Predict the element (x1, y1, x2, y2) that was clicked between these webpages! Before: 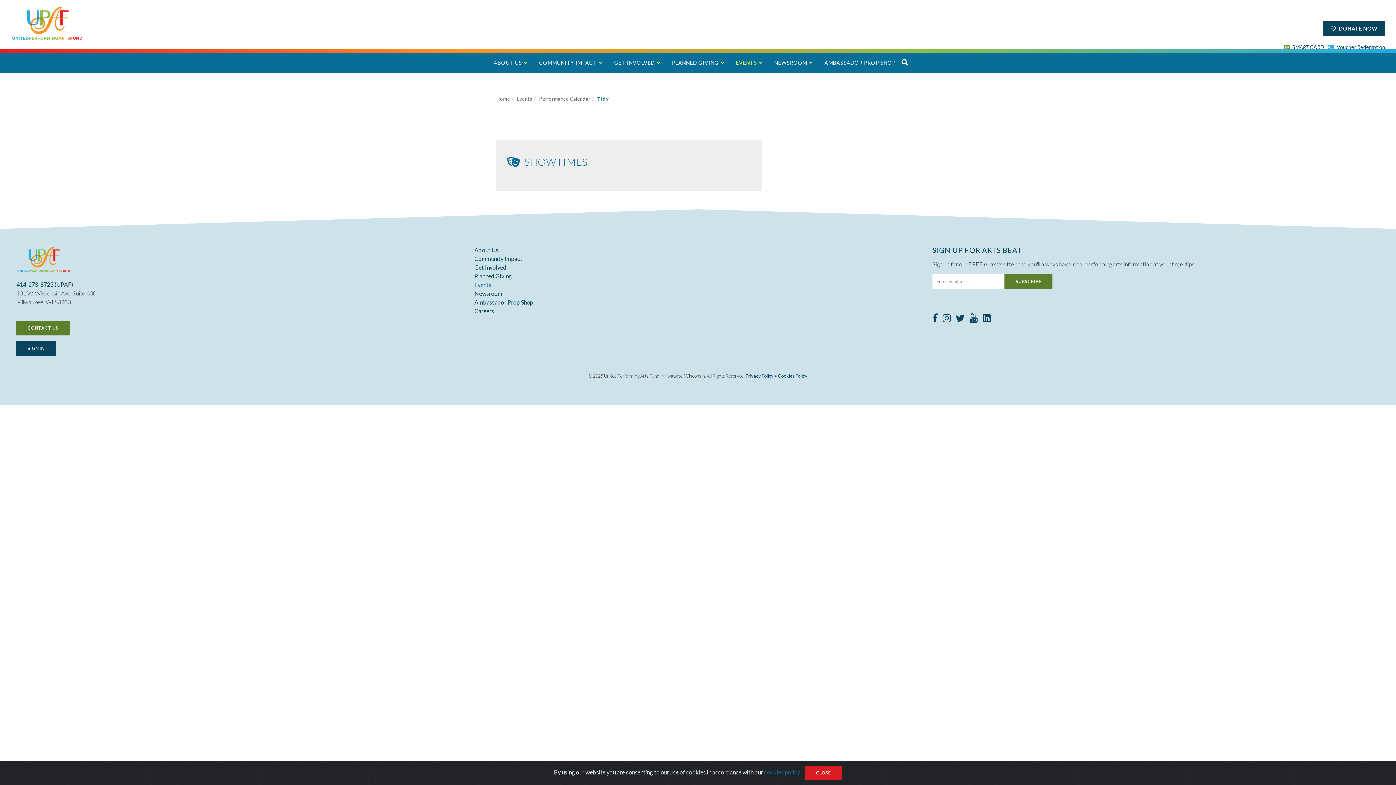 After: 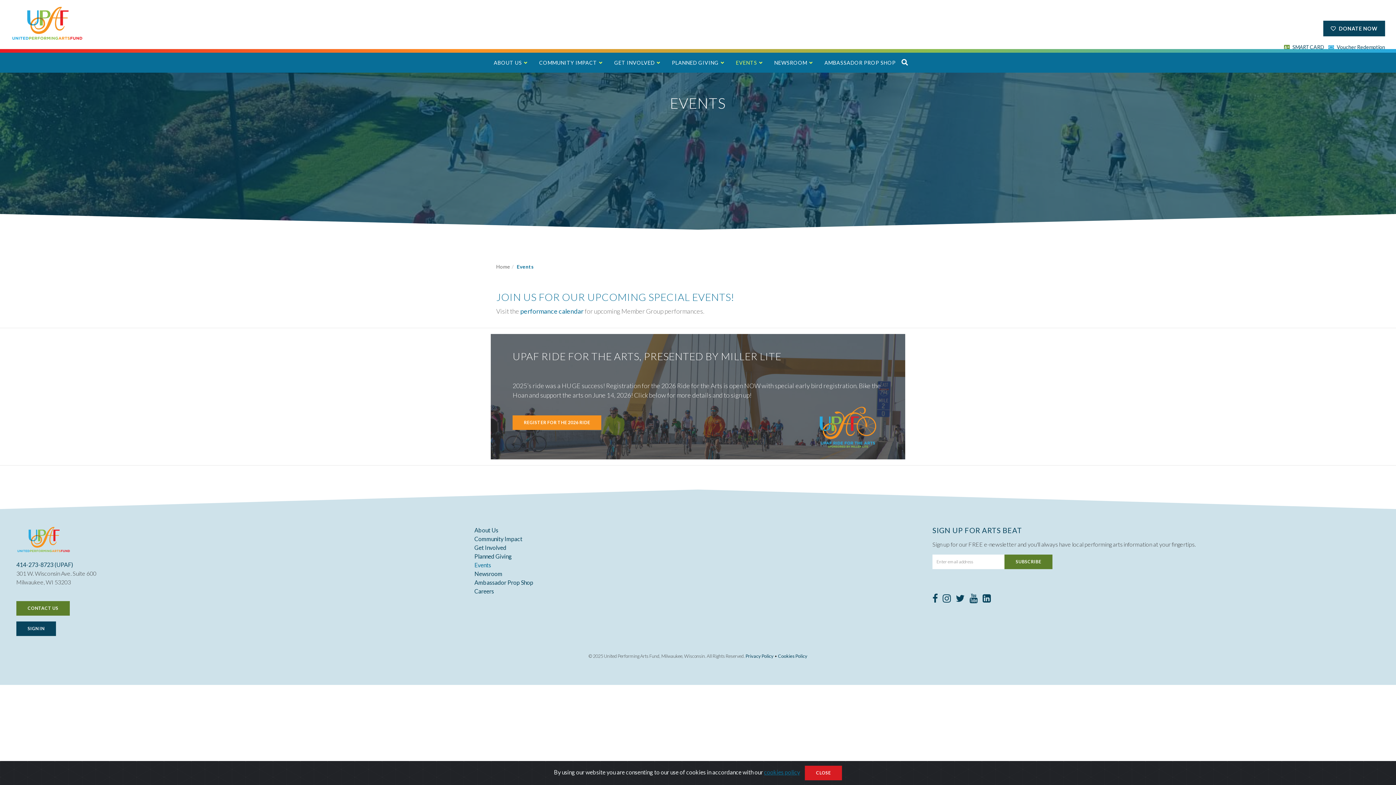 Action: bbox: (730, 55, 768, 69) label: EVENTS